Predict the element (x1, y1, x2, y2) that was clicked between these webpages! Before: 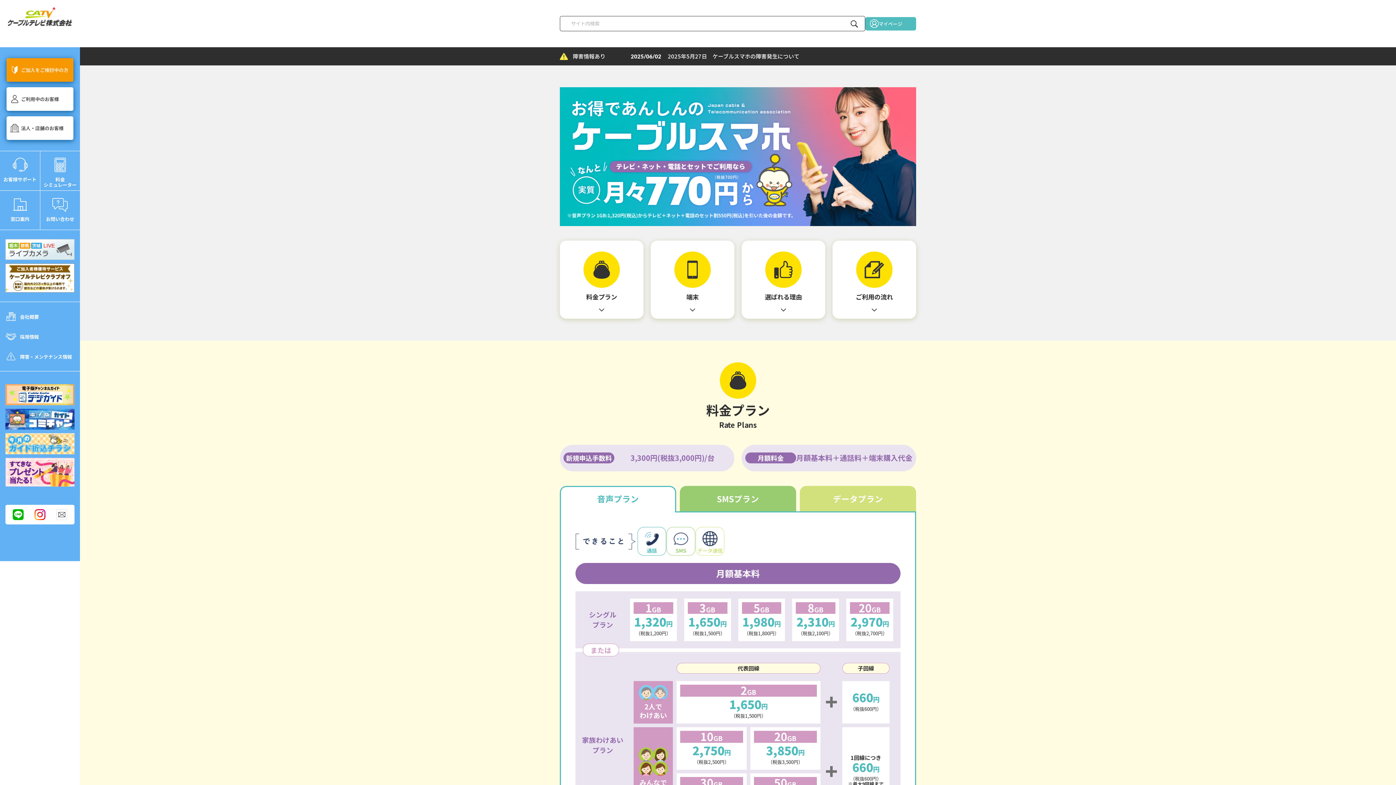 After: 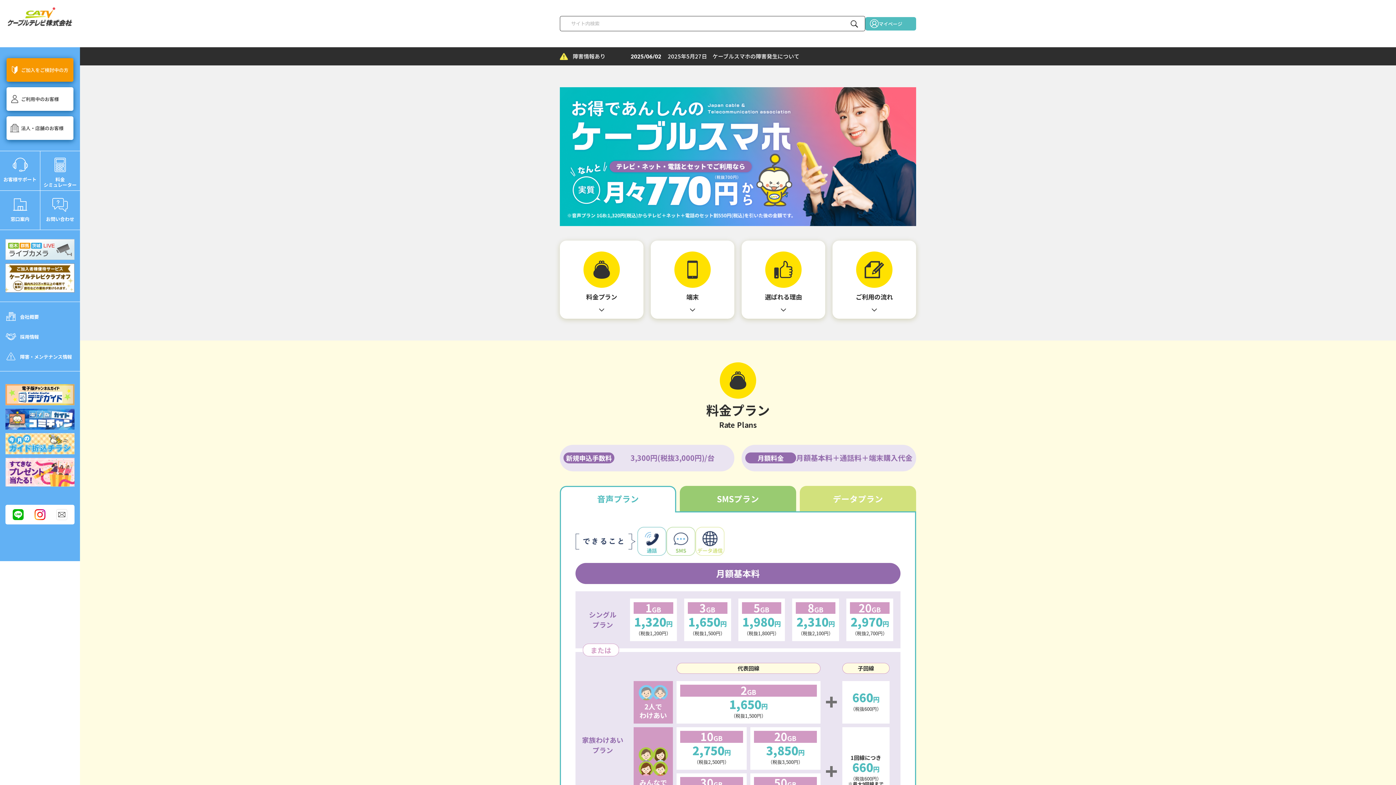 Action: bbox: (56, 509, 67, 520)